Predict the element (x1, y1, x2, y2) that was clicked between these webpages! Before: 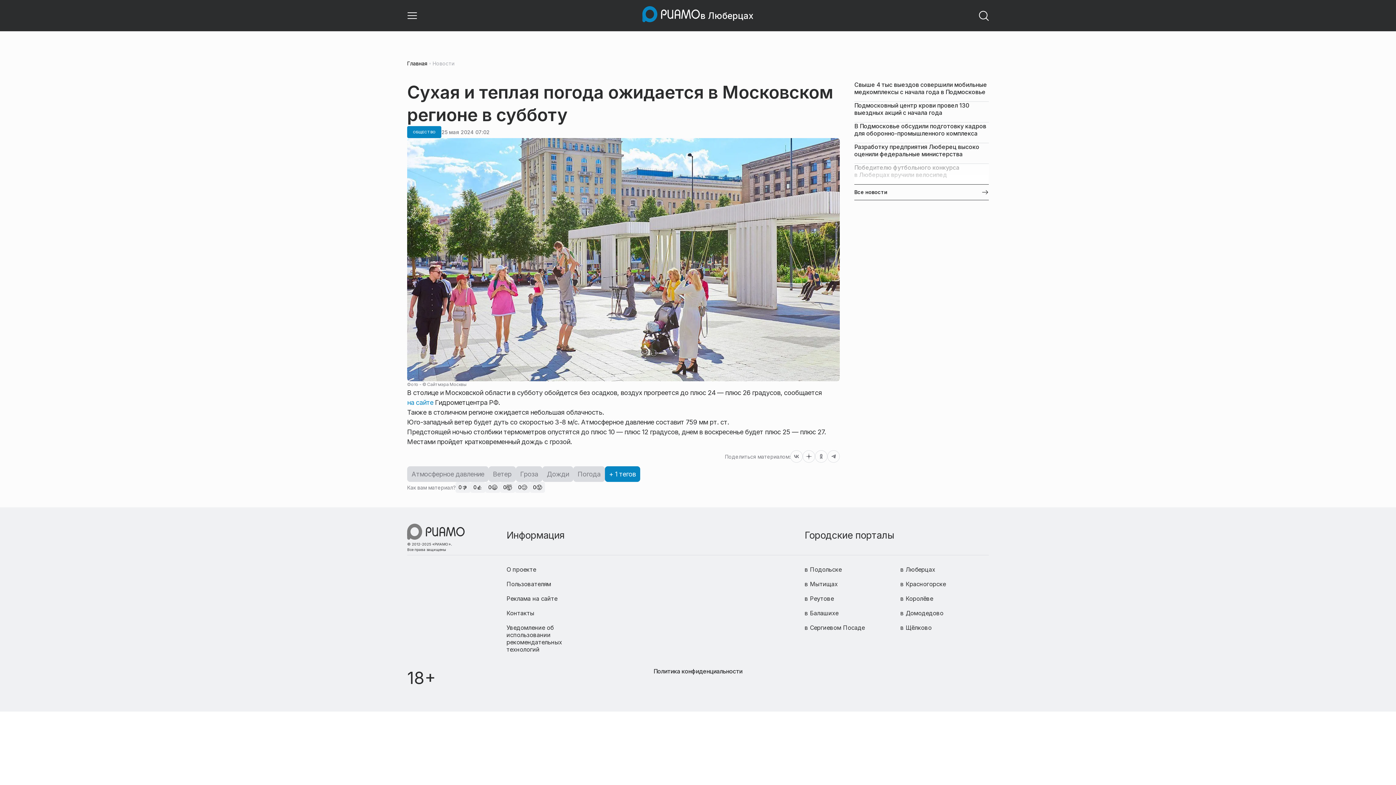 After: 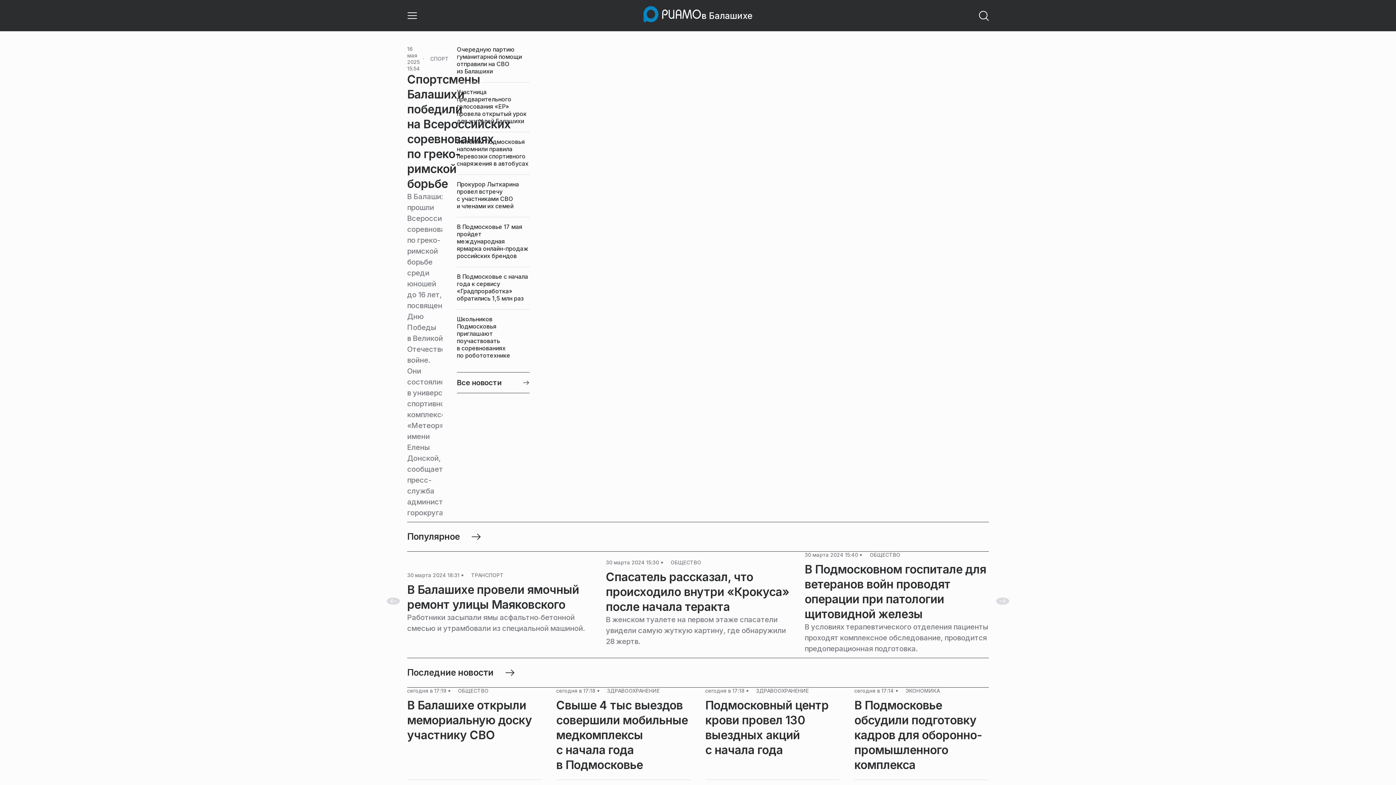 Action: bbox: (804, 609, 838, 617) label: в Балашихе